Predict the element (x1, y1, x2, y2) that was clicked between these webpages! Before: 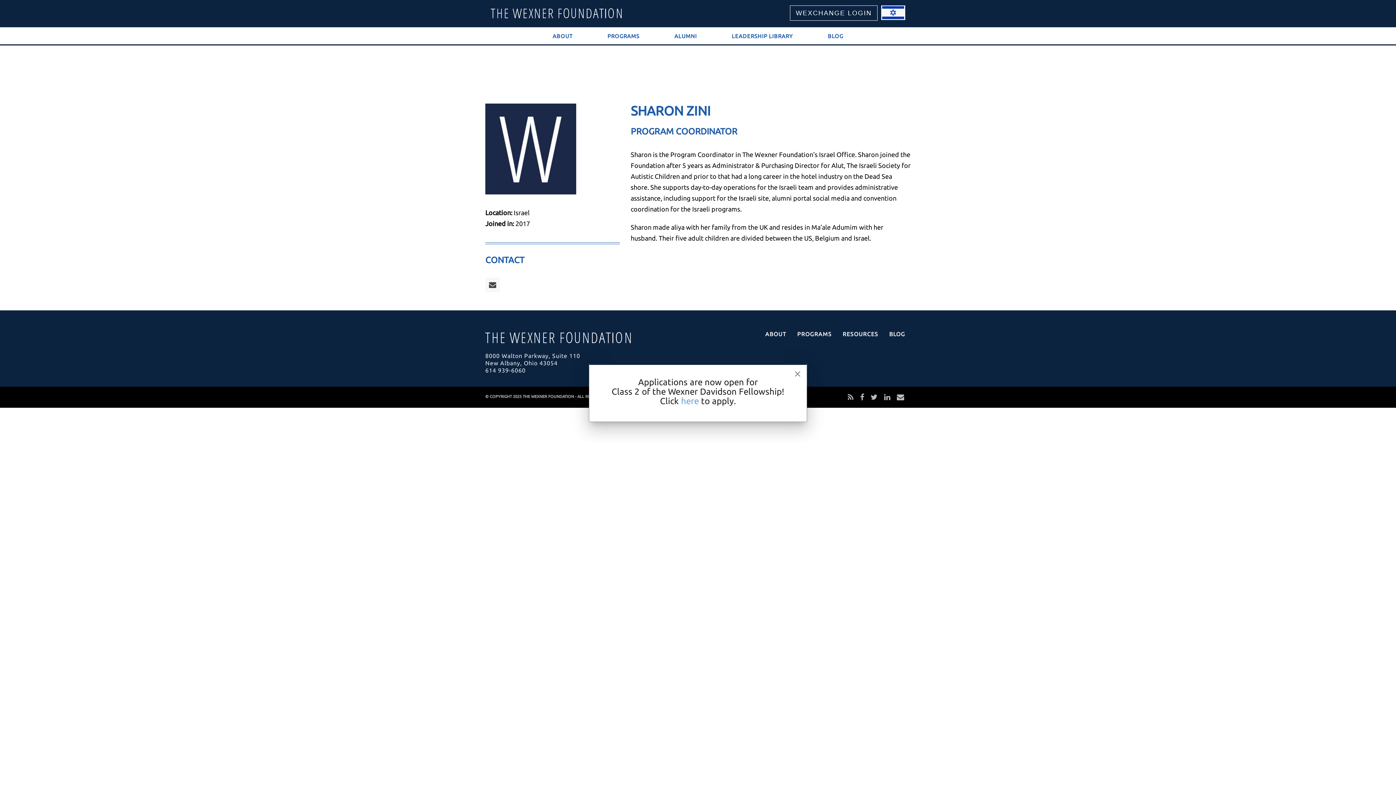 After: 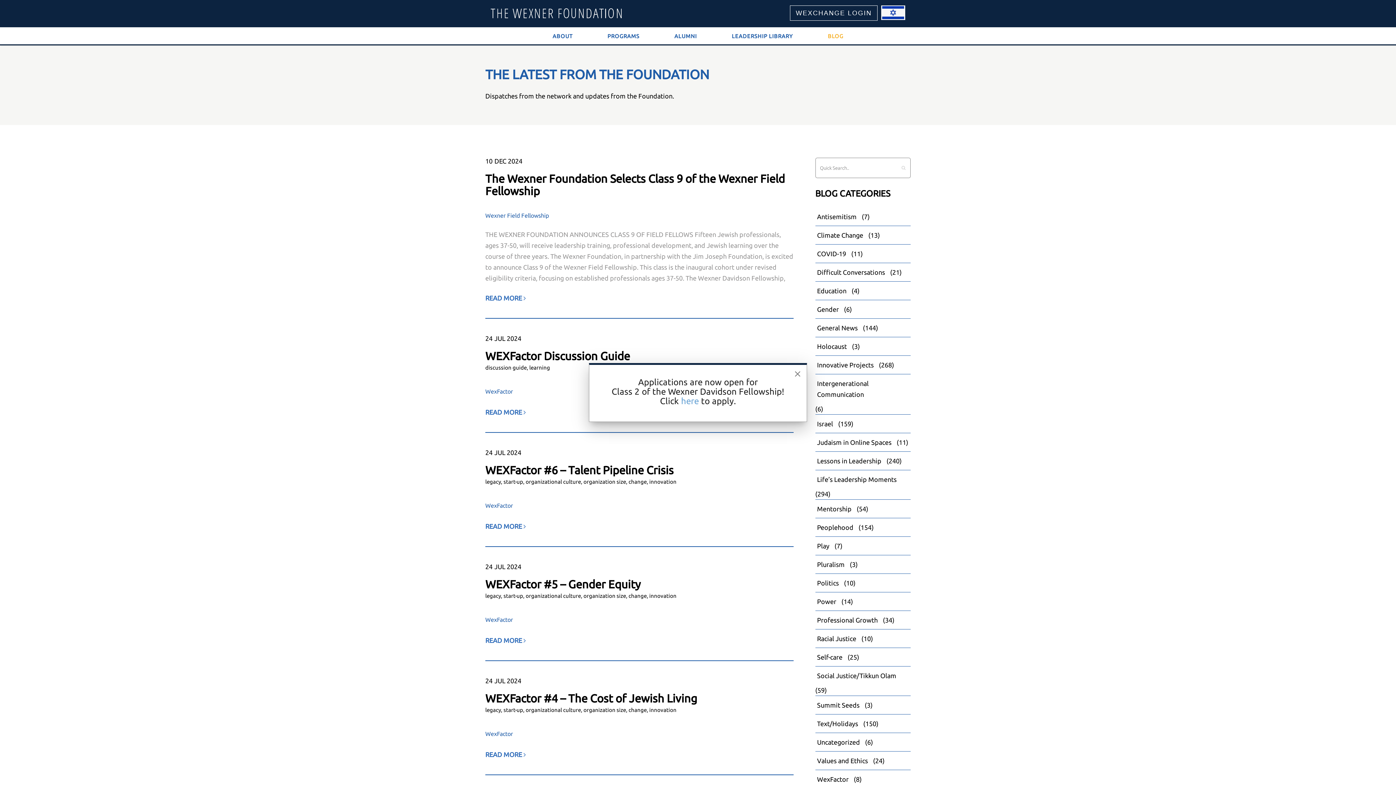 Action: bbox: (821, 27, 850, 44) label: BLOG